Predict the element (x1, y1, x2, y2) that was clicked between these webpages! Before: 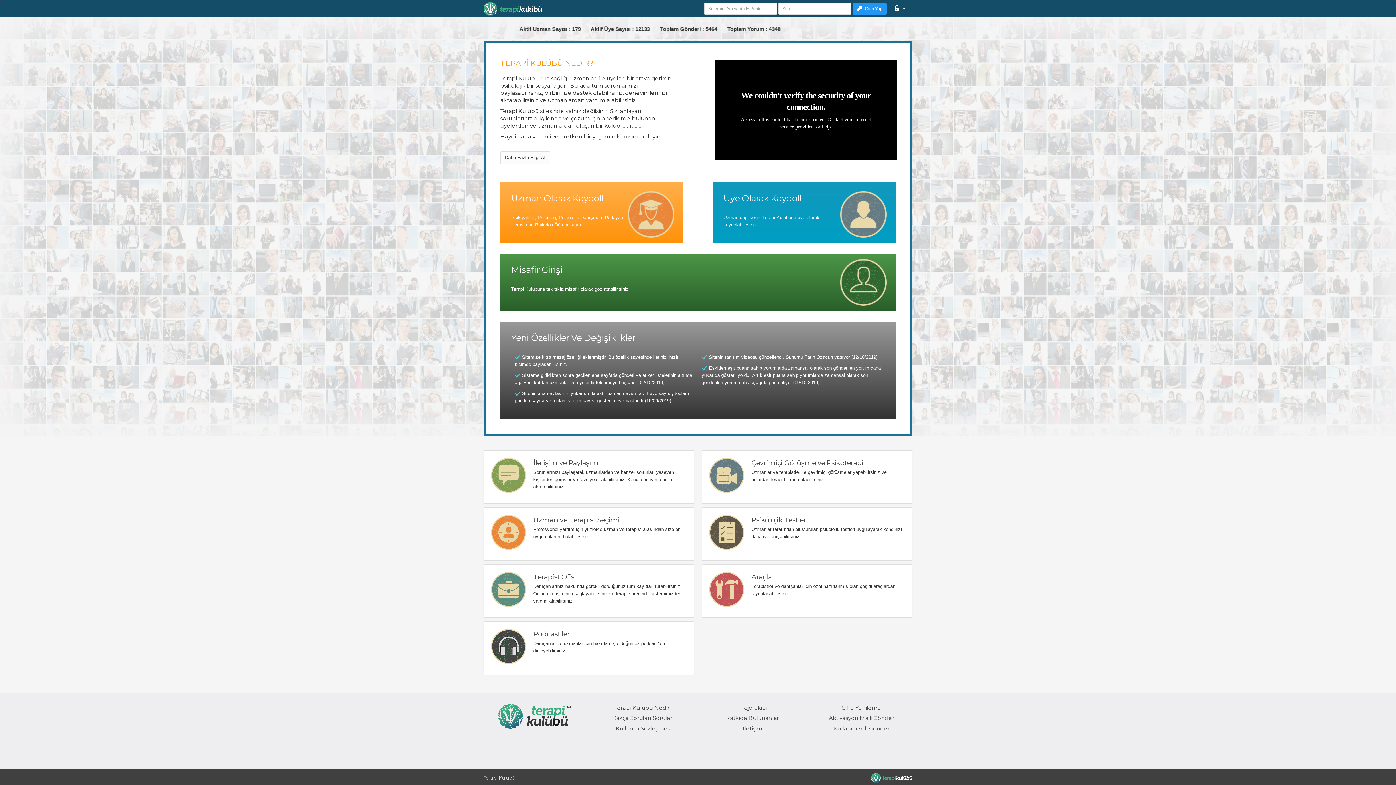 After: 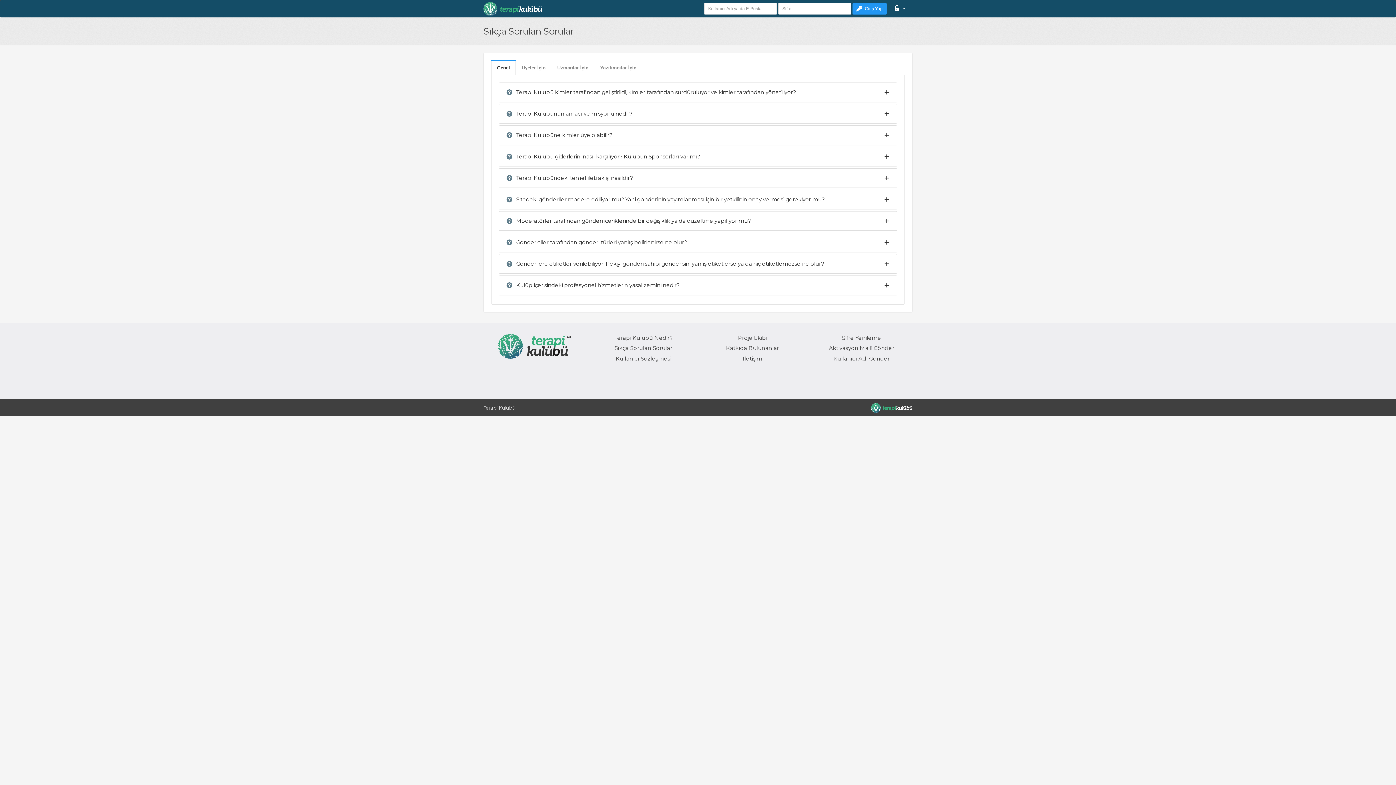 Action: bbox: (614, 715, 672, 721) label: Sıkça Sorulan Sorular